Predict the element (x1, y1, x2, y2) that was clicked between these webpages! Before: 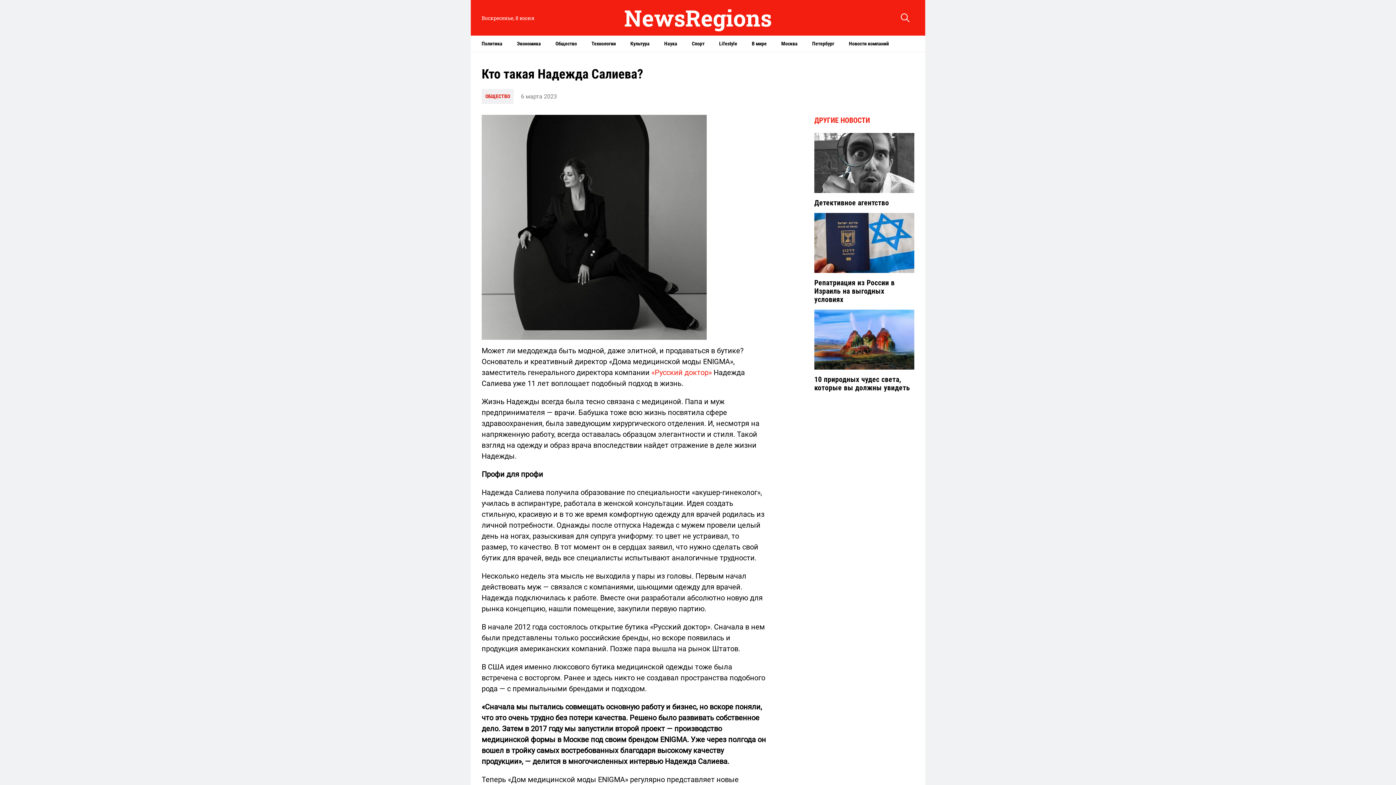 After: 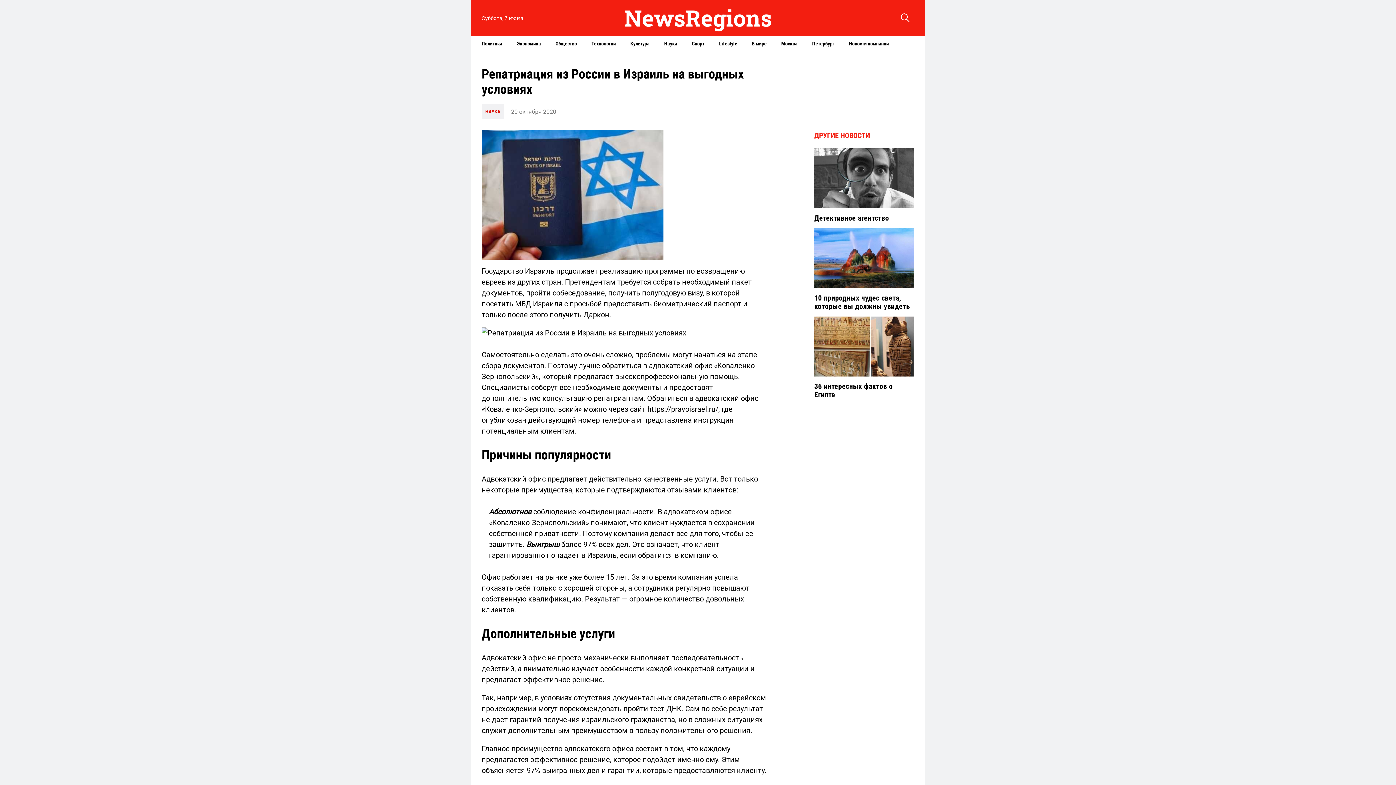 Action: label: Репатриация из России в Израиль на выгодных условиях bbox: (814, 278, 914, 304)